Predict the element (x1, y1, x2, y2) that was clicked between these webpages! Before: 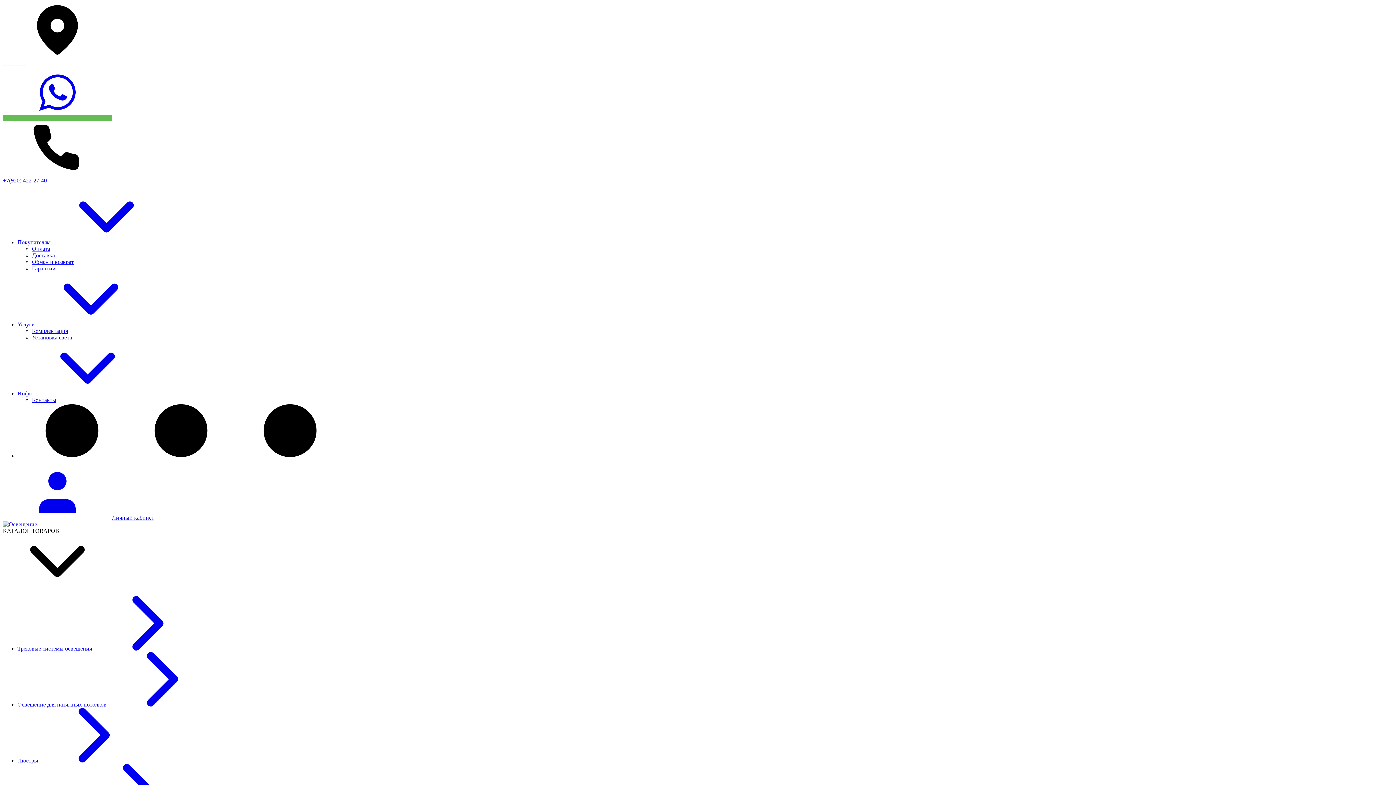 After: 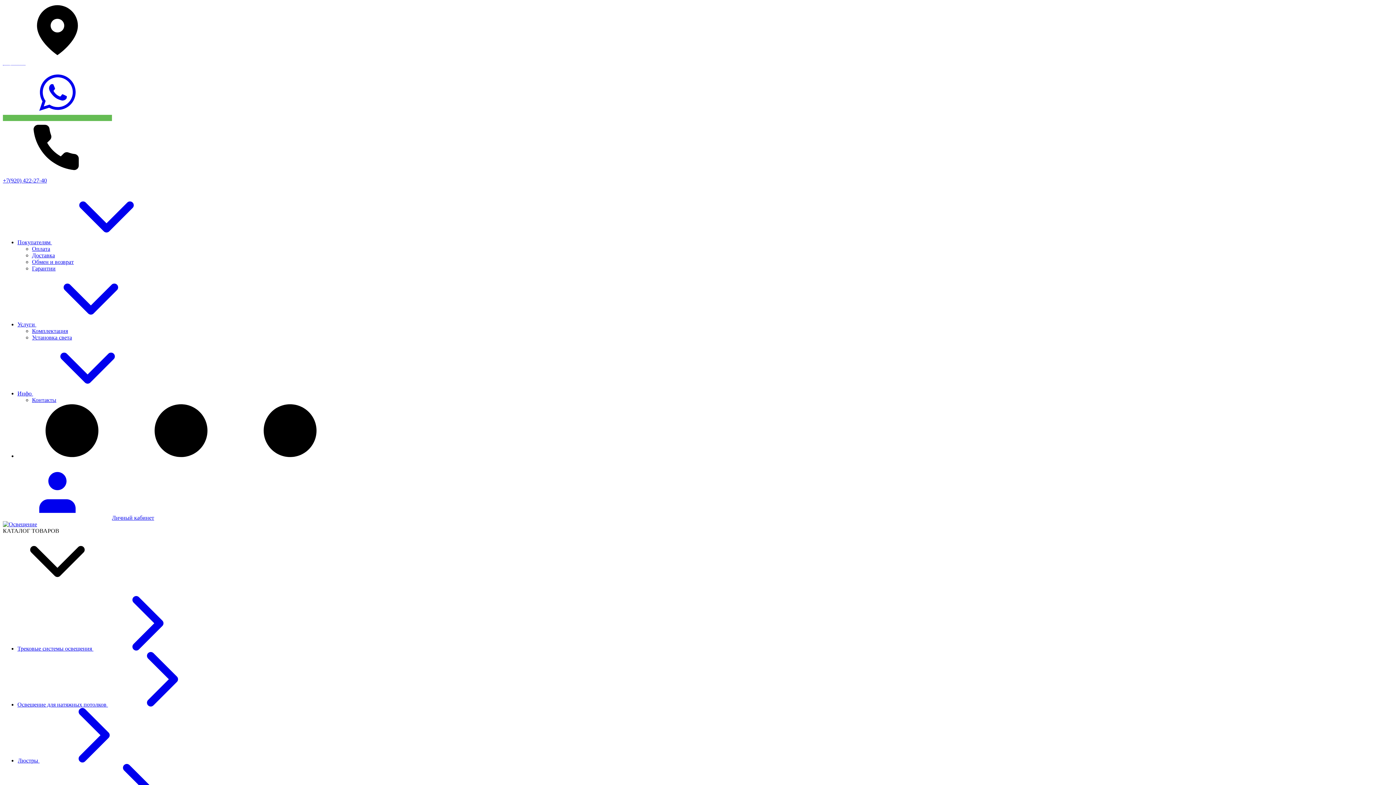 Action: label: Обмен и возврат bbox: (32, 258, 73, 265)